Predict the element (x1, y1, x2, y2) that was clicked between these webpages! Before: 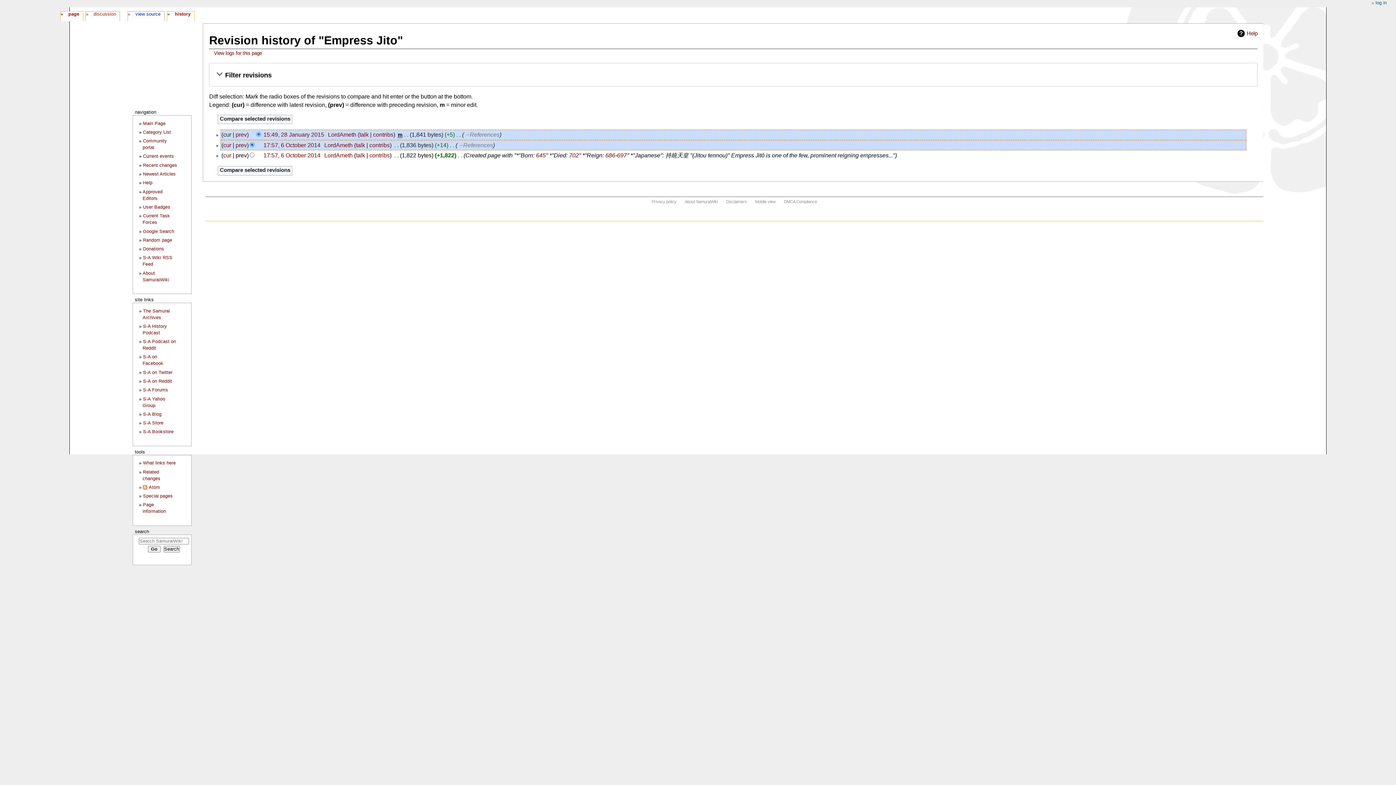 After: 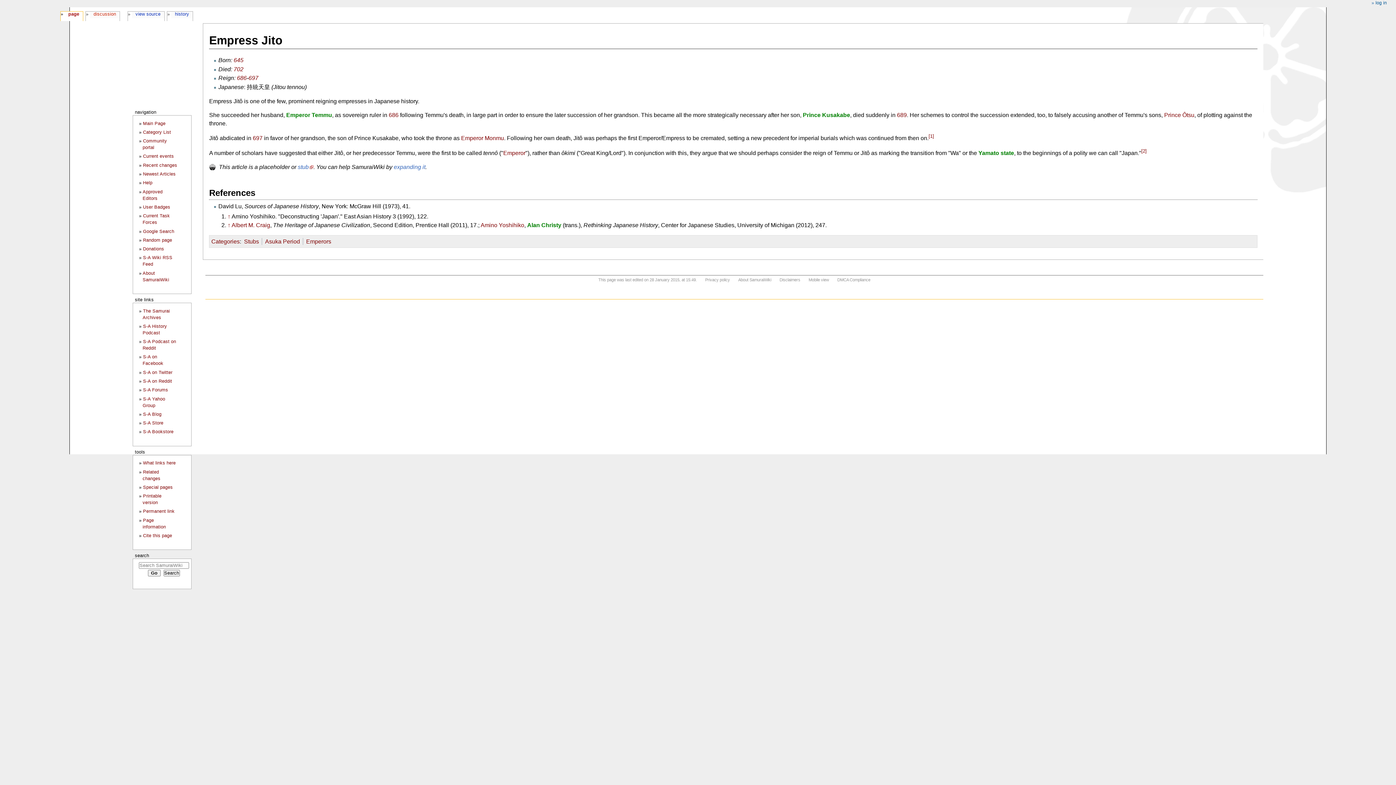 Action: bbox: (464, 131, 499, 137) label: →‎References